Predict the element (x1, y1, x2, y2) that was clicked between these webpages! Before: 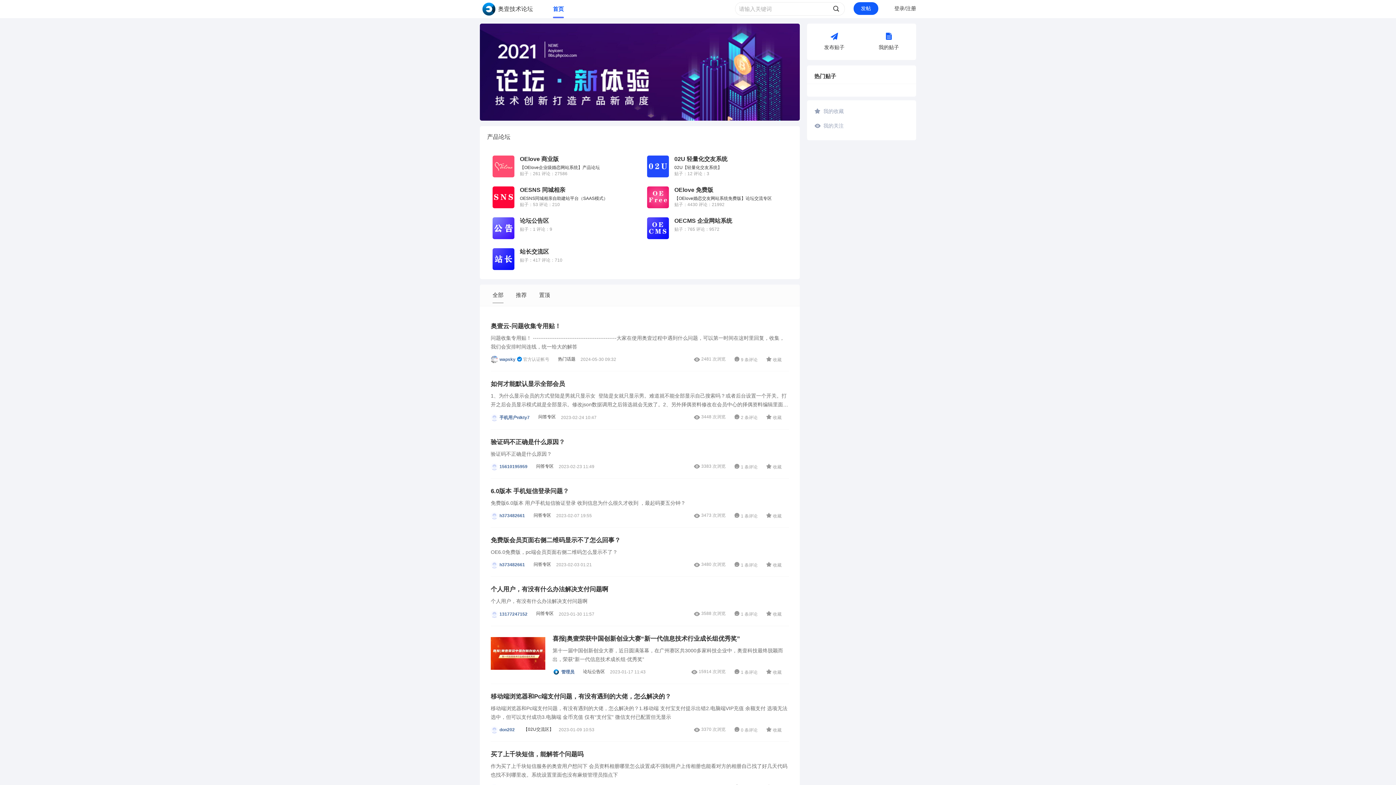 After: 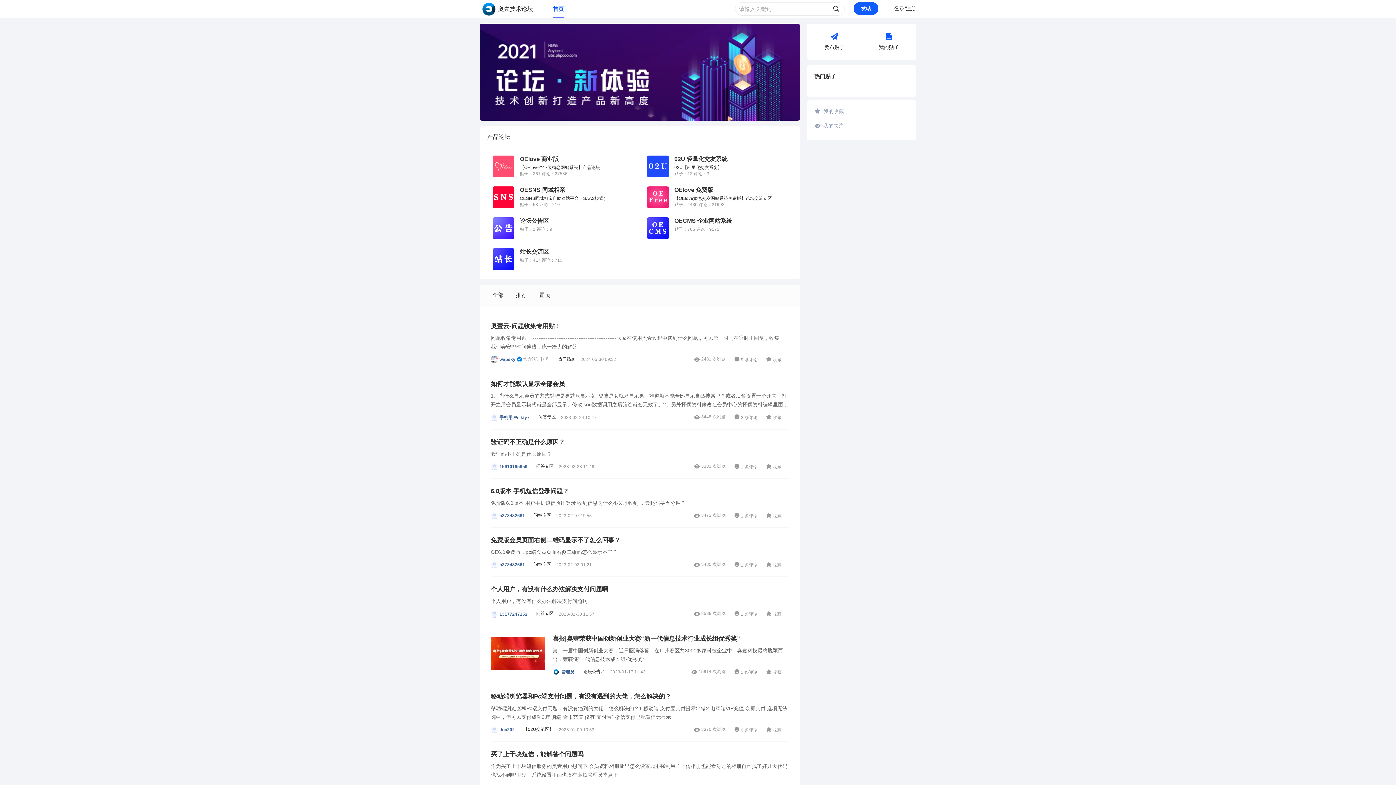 Action: bbox: (734, 415, 757, 420) label:  2 条评论